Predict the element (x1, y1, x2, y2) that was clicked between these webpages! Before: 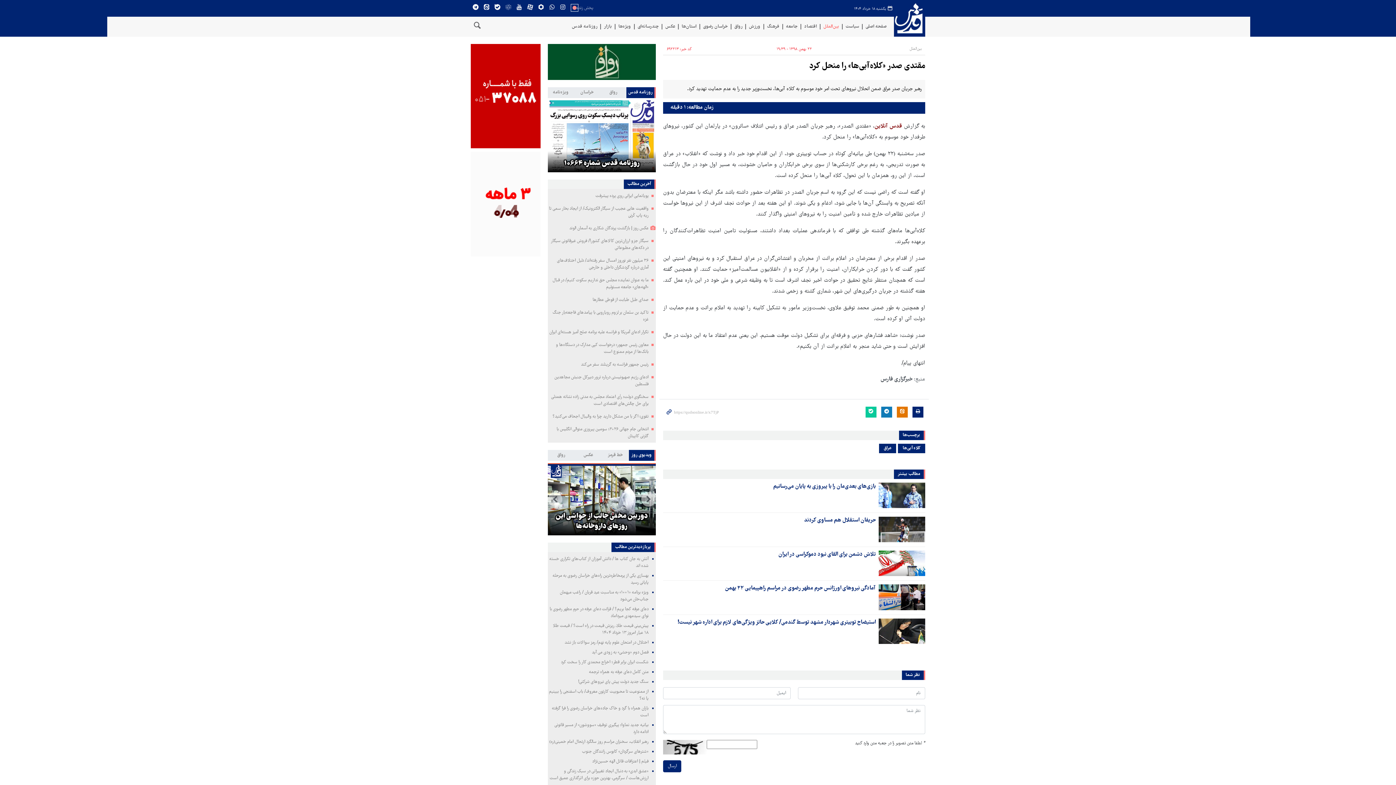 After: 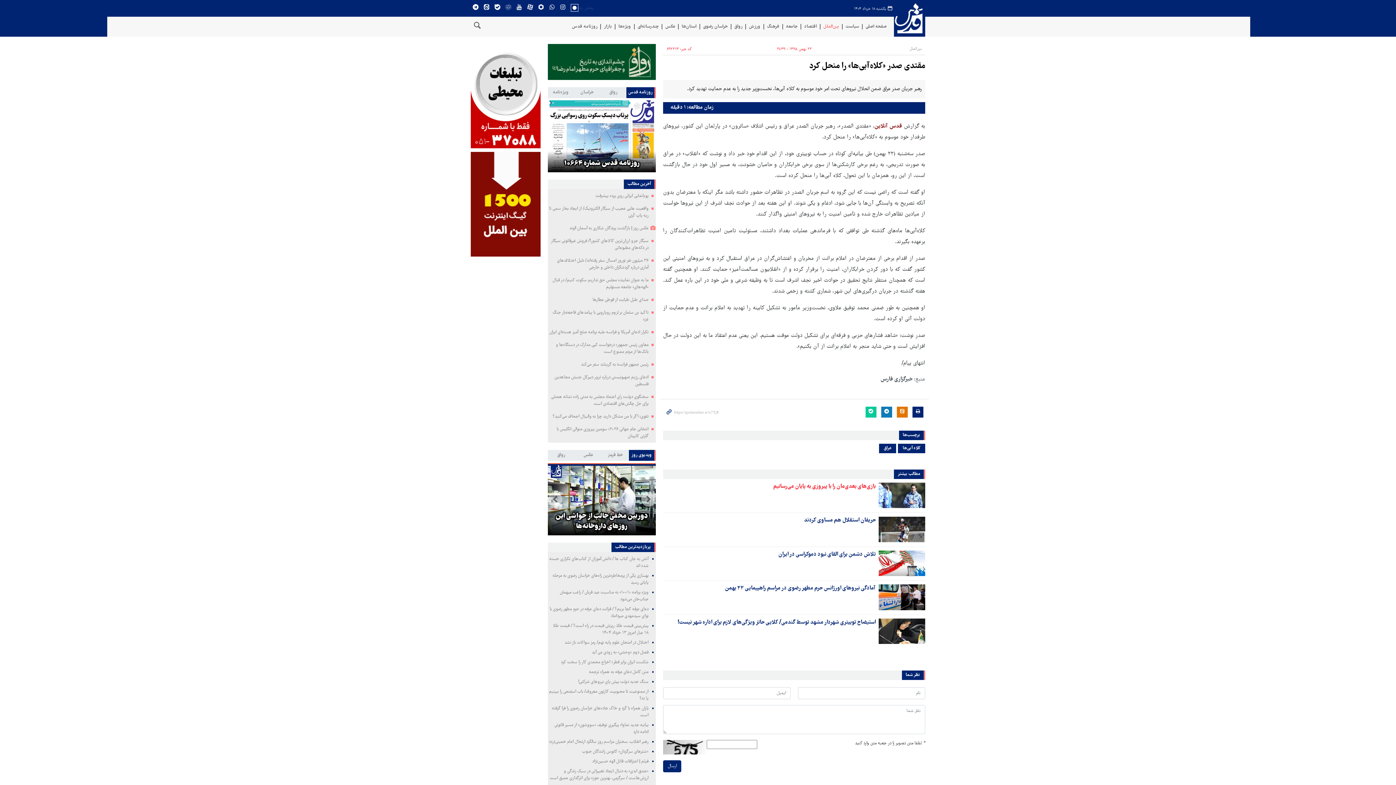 Action: bbox: (773, 482, 876, 490) label: بازی‌های بعدی‌مان را با پیروزی به پایان می‌رسانیم